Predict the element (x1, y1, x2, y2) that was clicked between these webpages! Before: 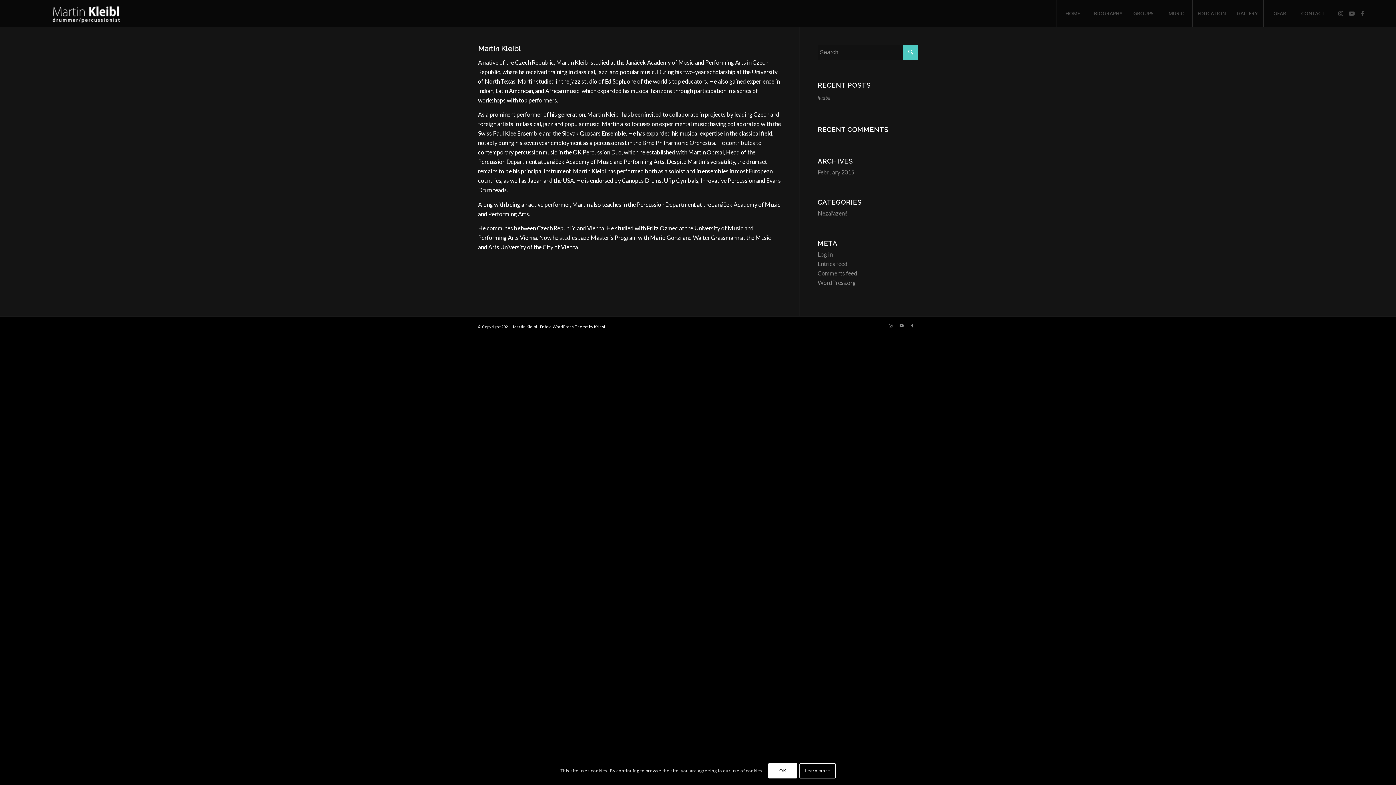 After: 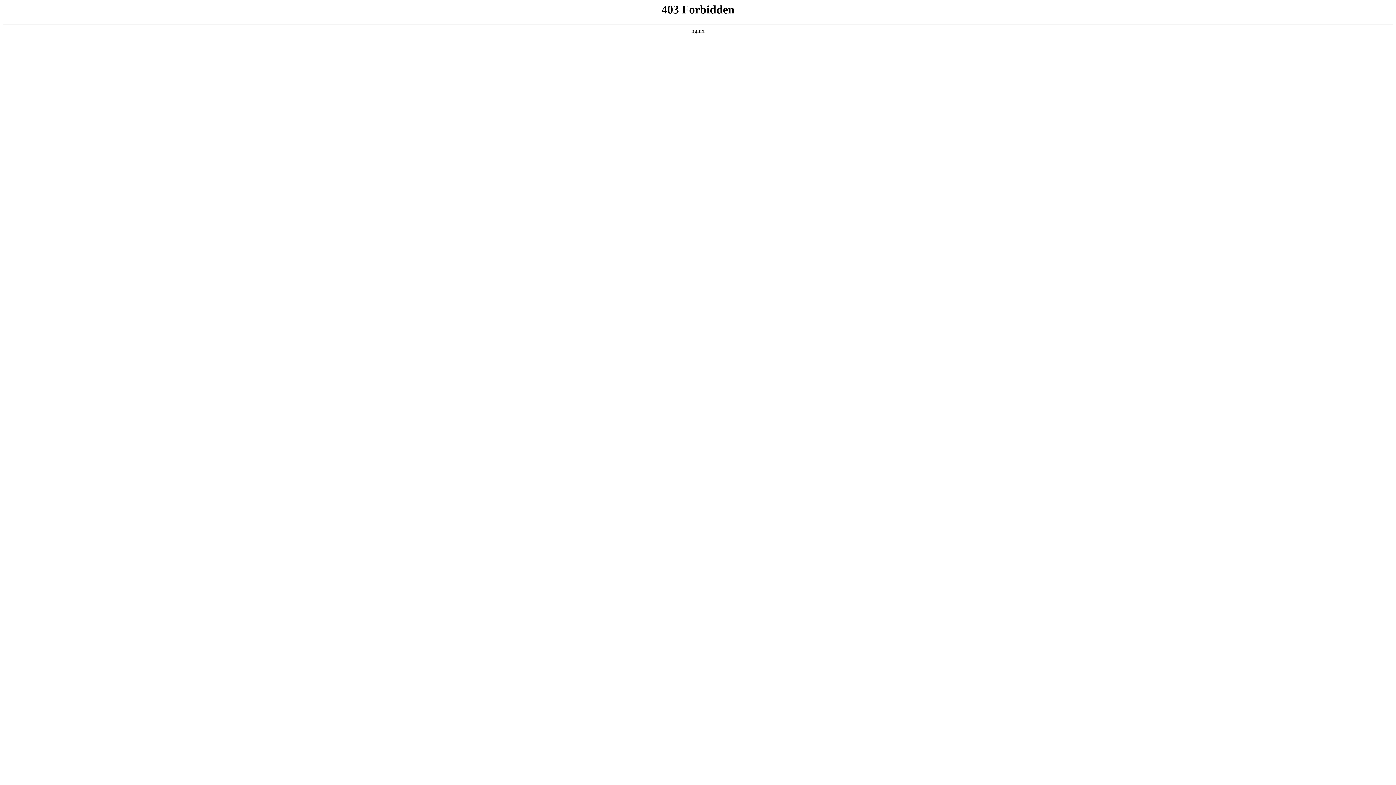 Action: label: WordPress.org bbox: (817, 279, 856, 286)